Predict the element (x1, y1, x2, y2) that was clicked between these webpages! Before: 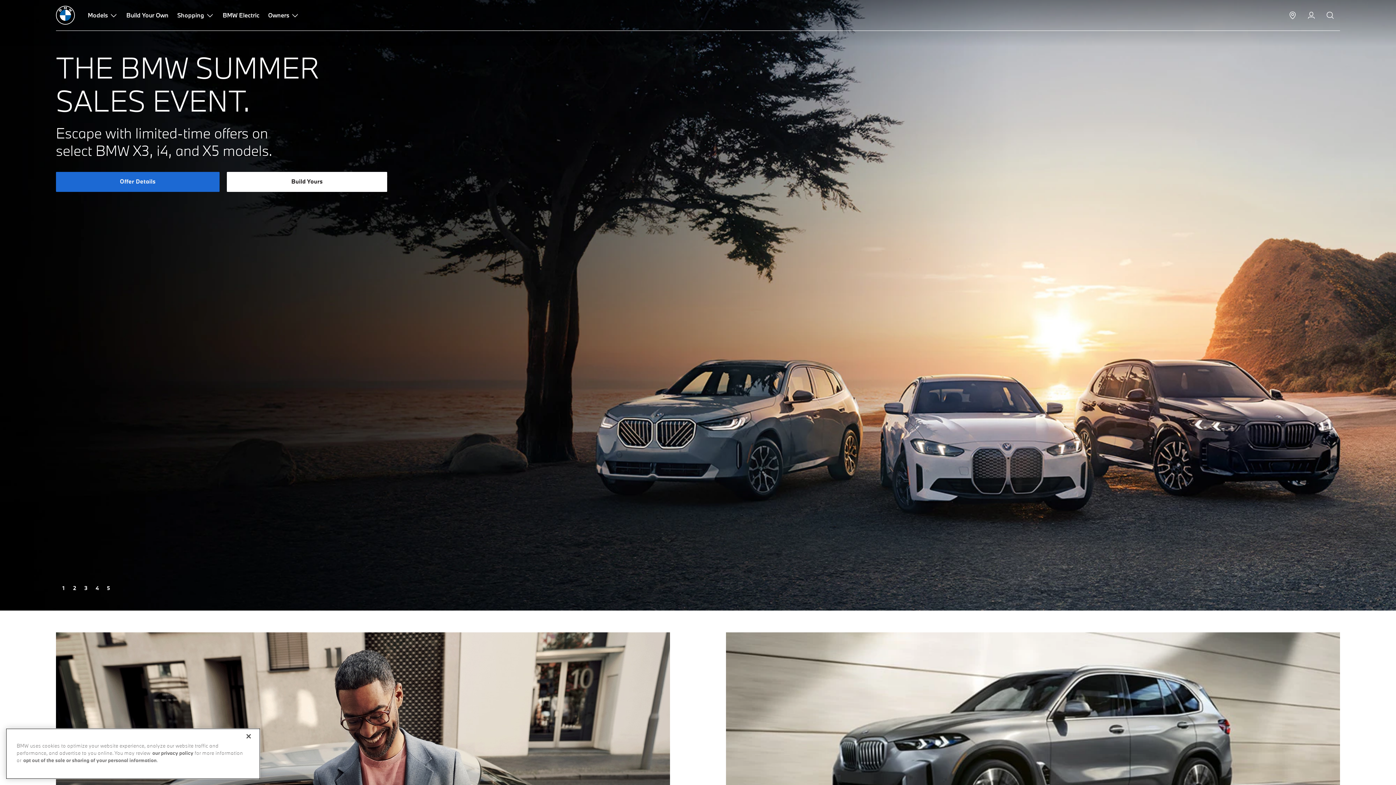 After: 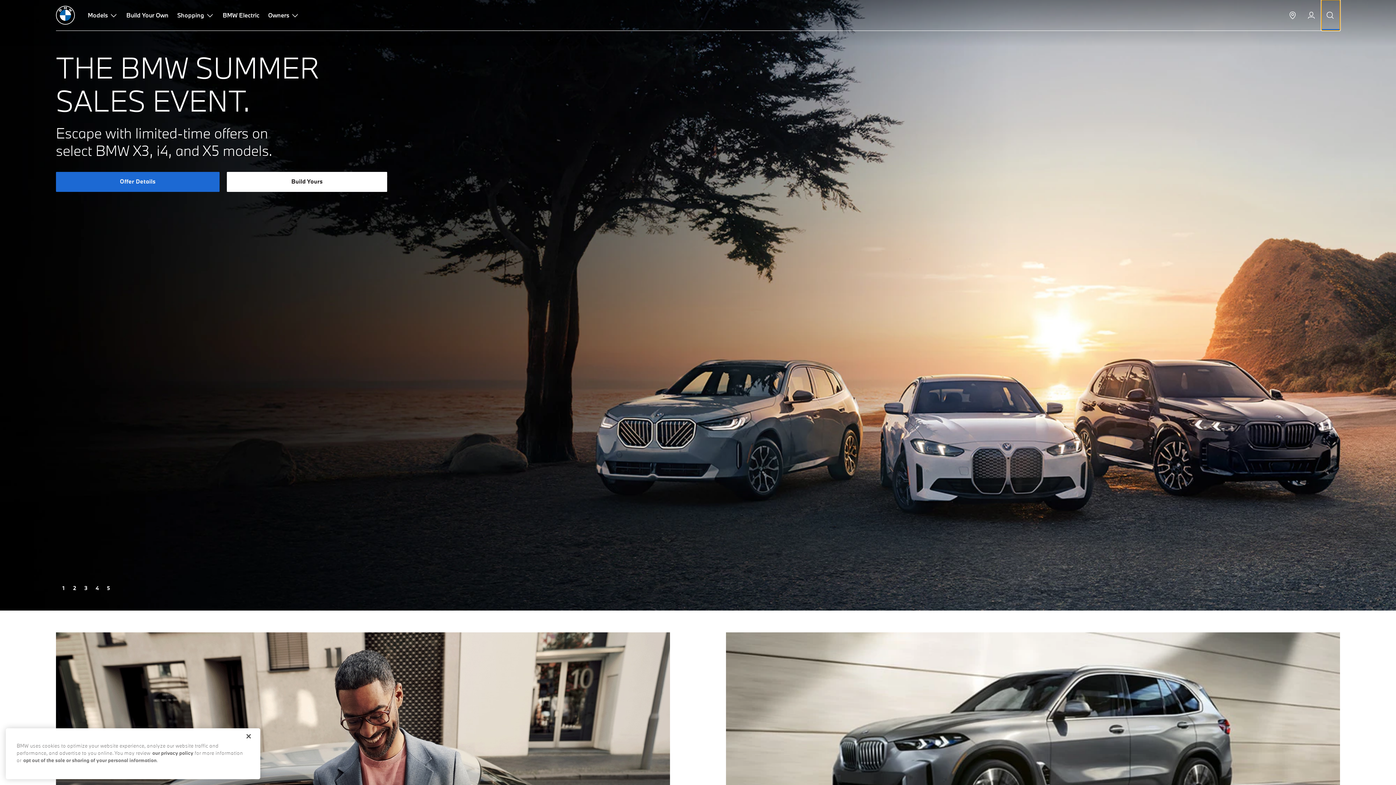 Action: bbox: (1321, 0, 1340, 30) label: Search